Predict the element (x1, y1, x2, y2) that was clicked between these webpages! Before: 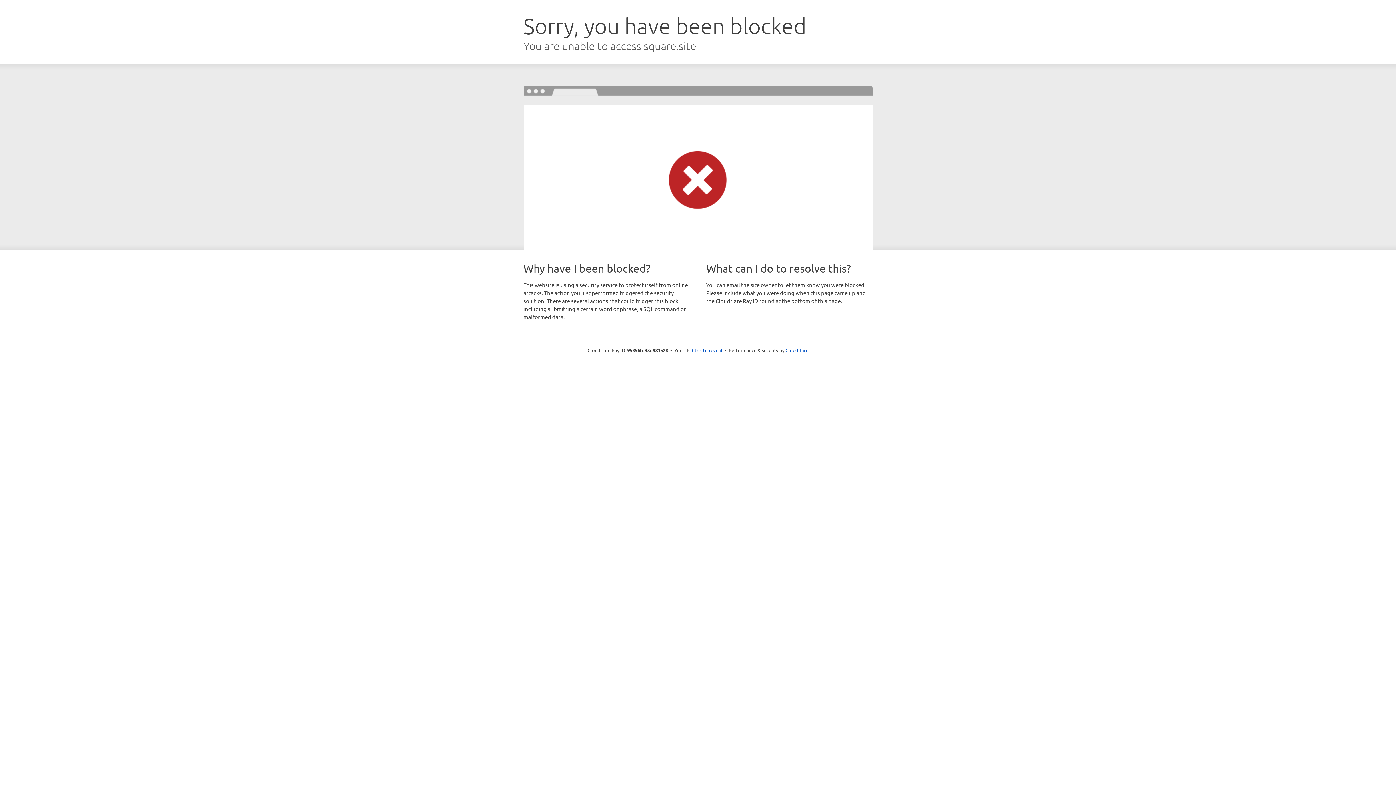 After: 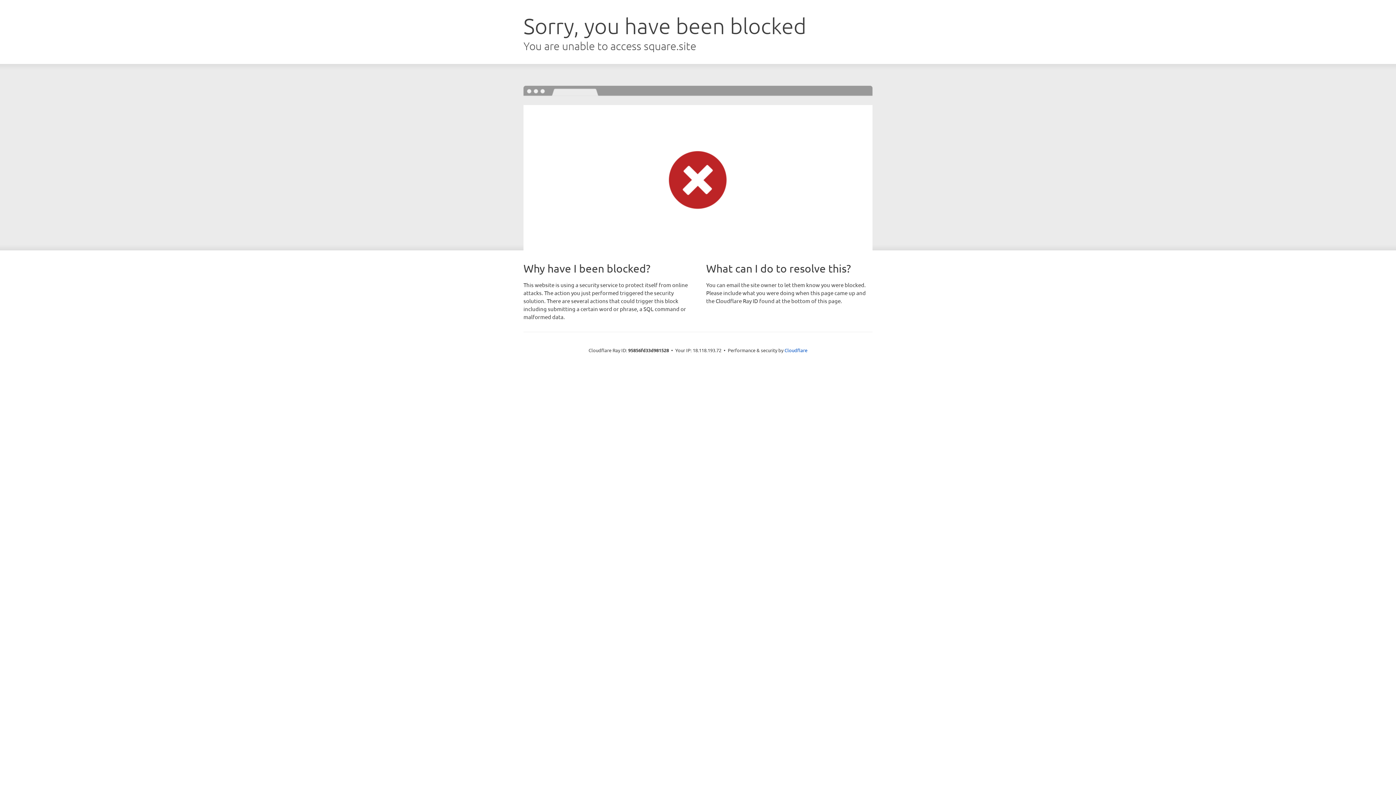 Action: label: Click to reveal bbox: (692, 346, 722, 353)